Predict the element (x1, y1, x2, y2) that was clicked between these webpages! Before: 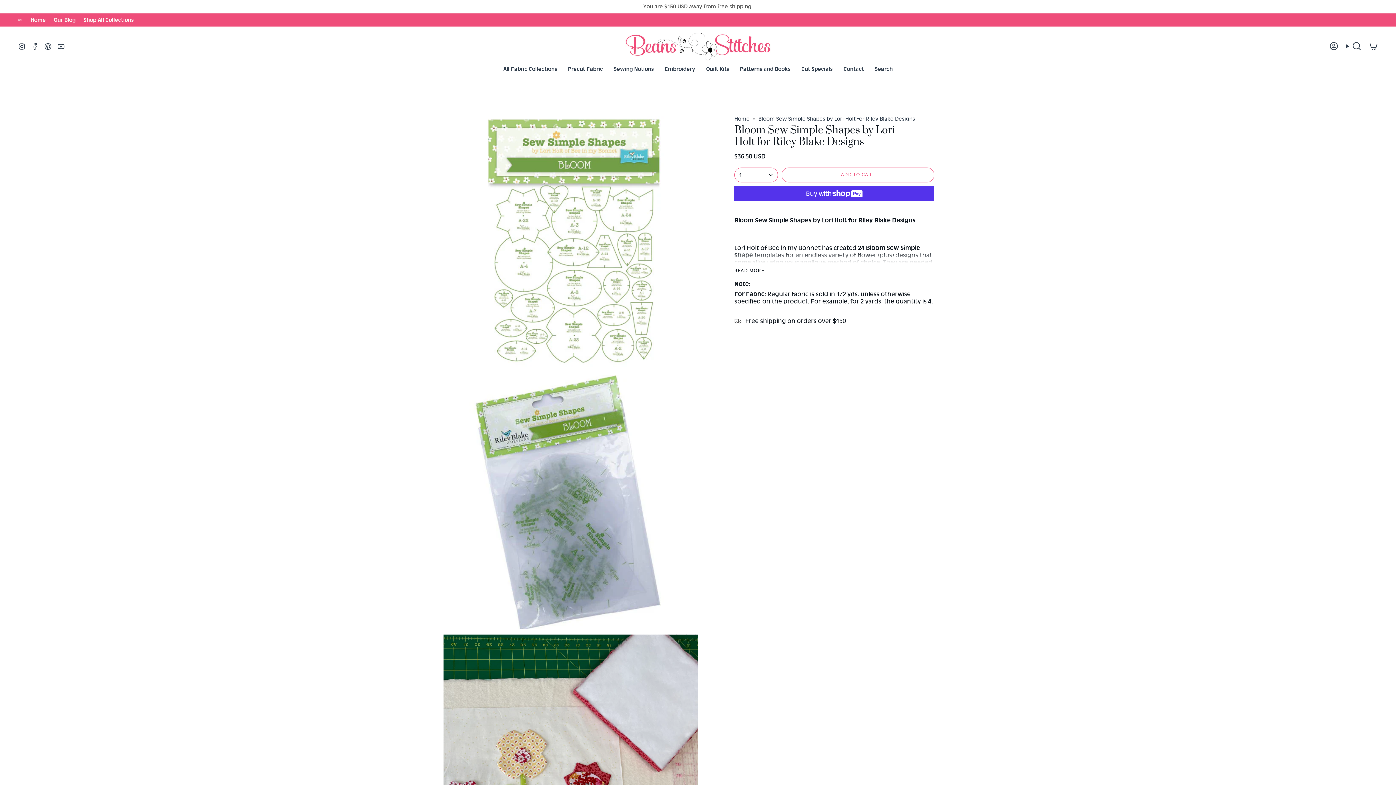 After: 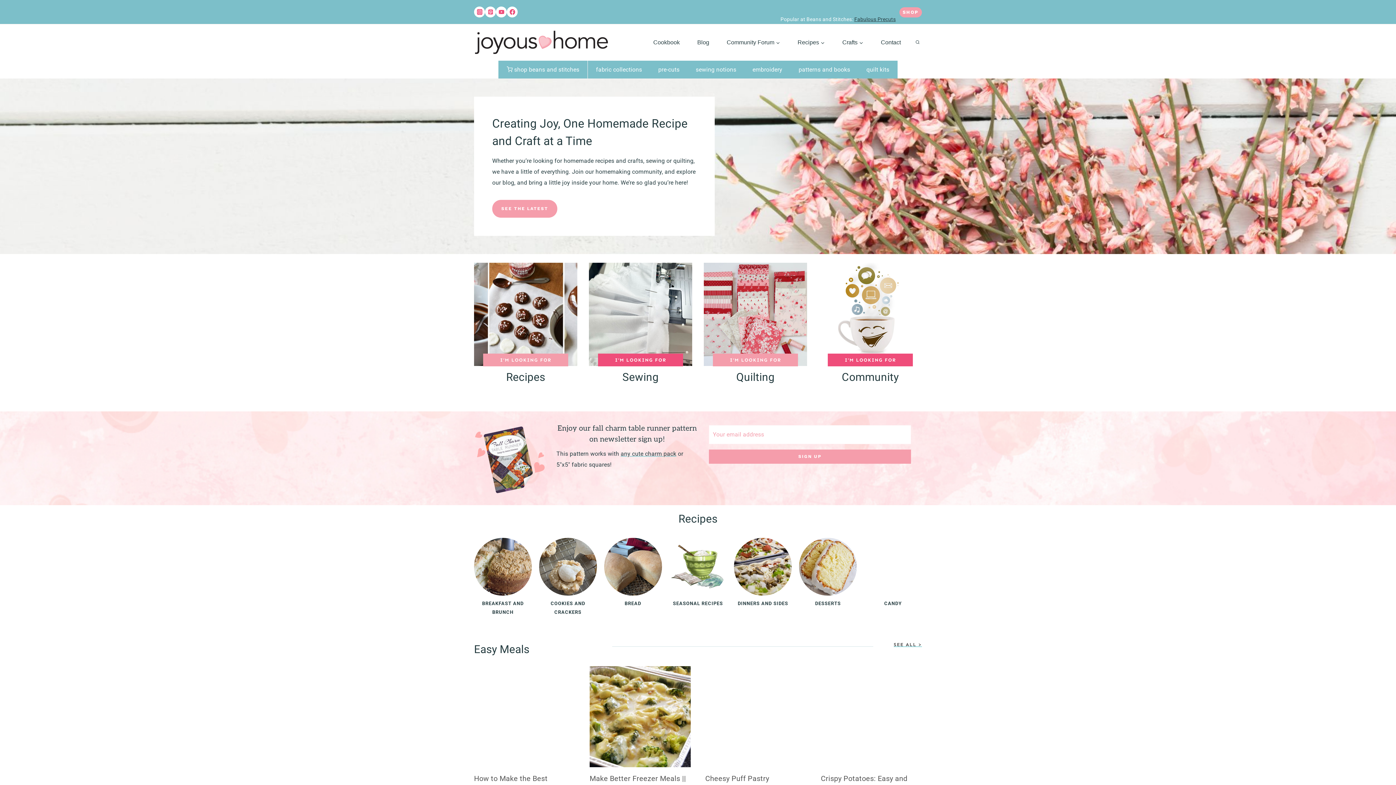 Action: bbox: (53, 15, 75, 24) label: Our Blog